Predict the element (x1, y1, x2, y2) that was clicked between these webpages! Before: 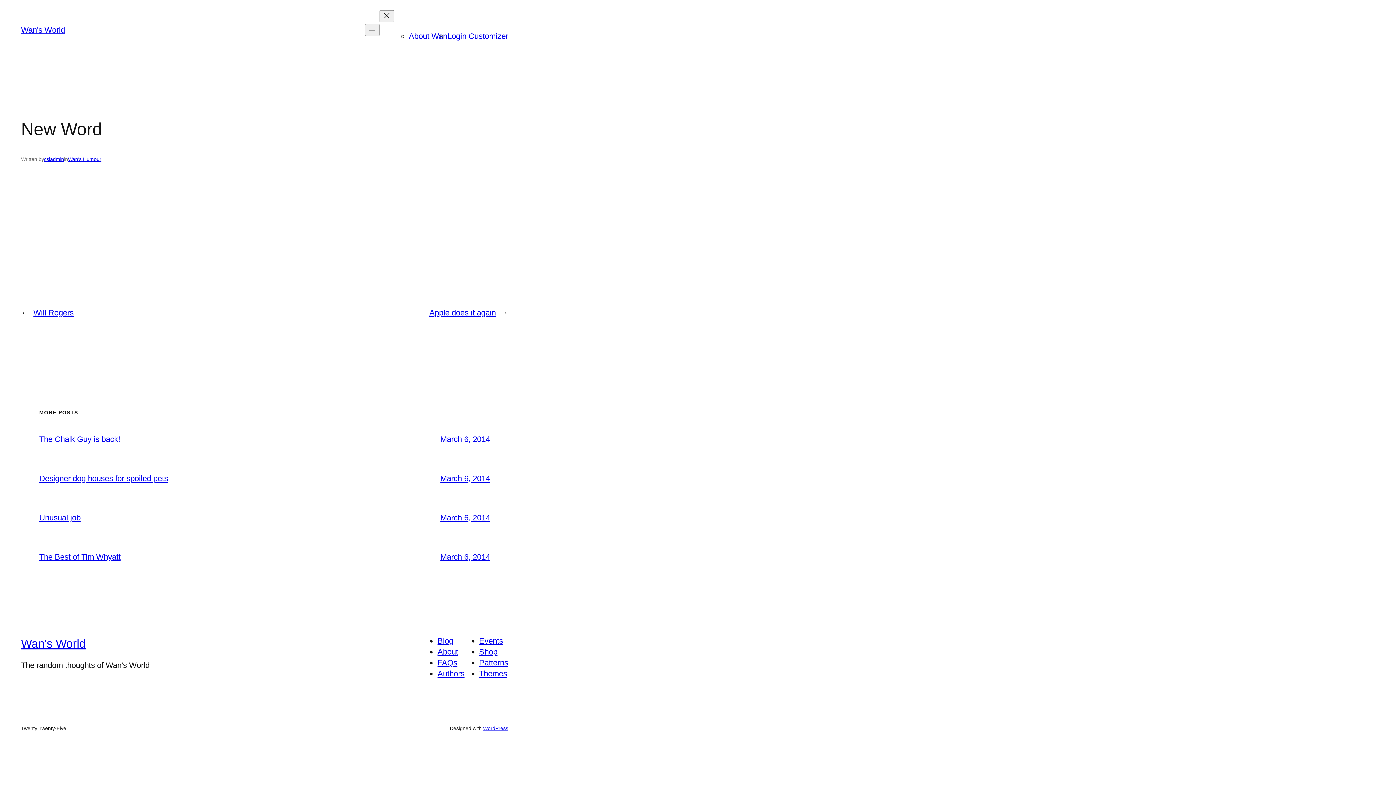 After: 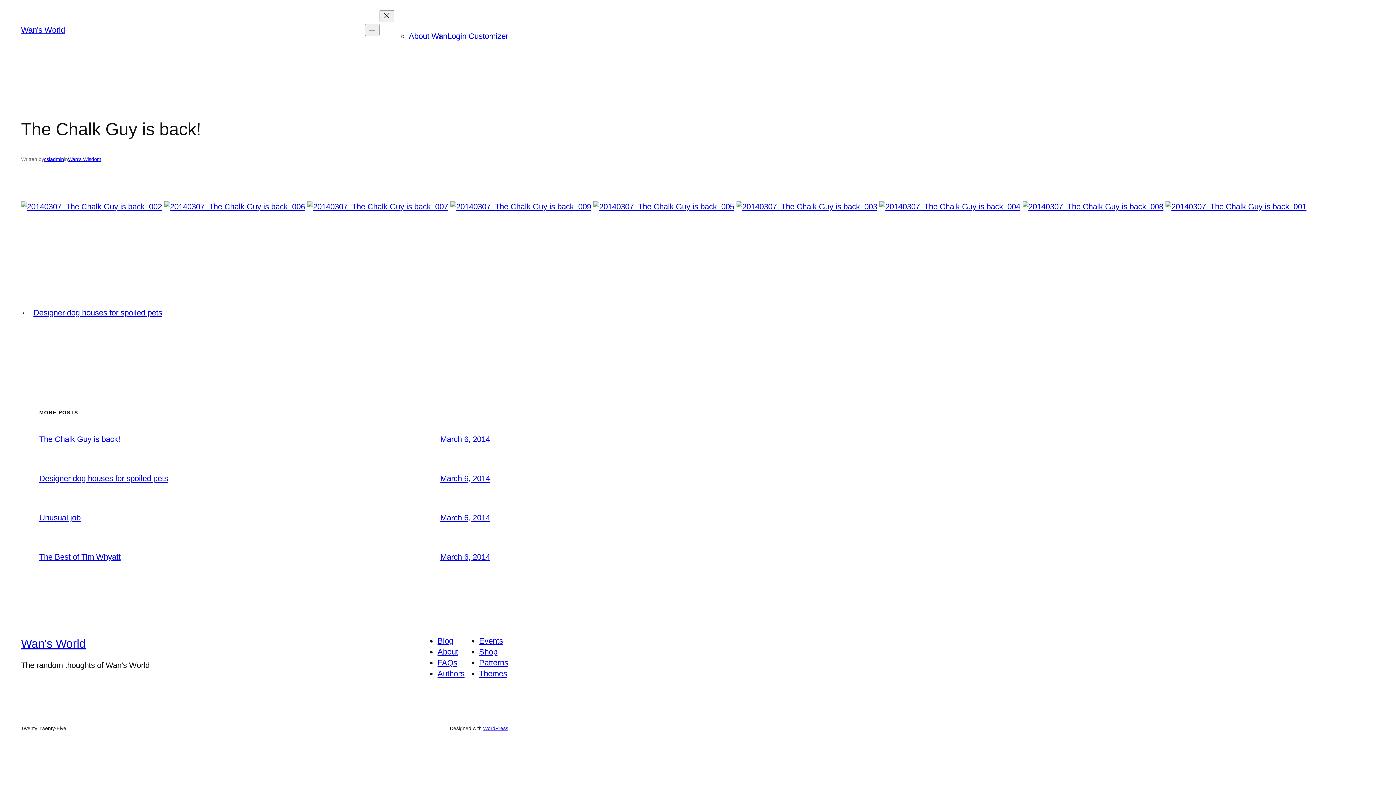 Action: bbox: (39, 434, 120, 443) label: The Chalk Guy is back!